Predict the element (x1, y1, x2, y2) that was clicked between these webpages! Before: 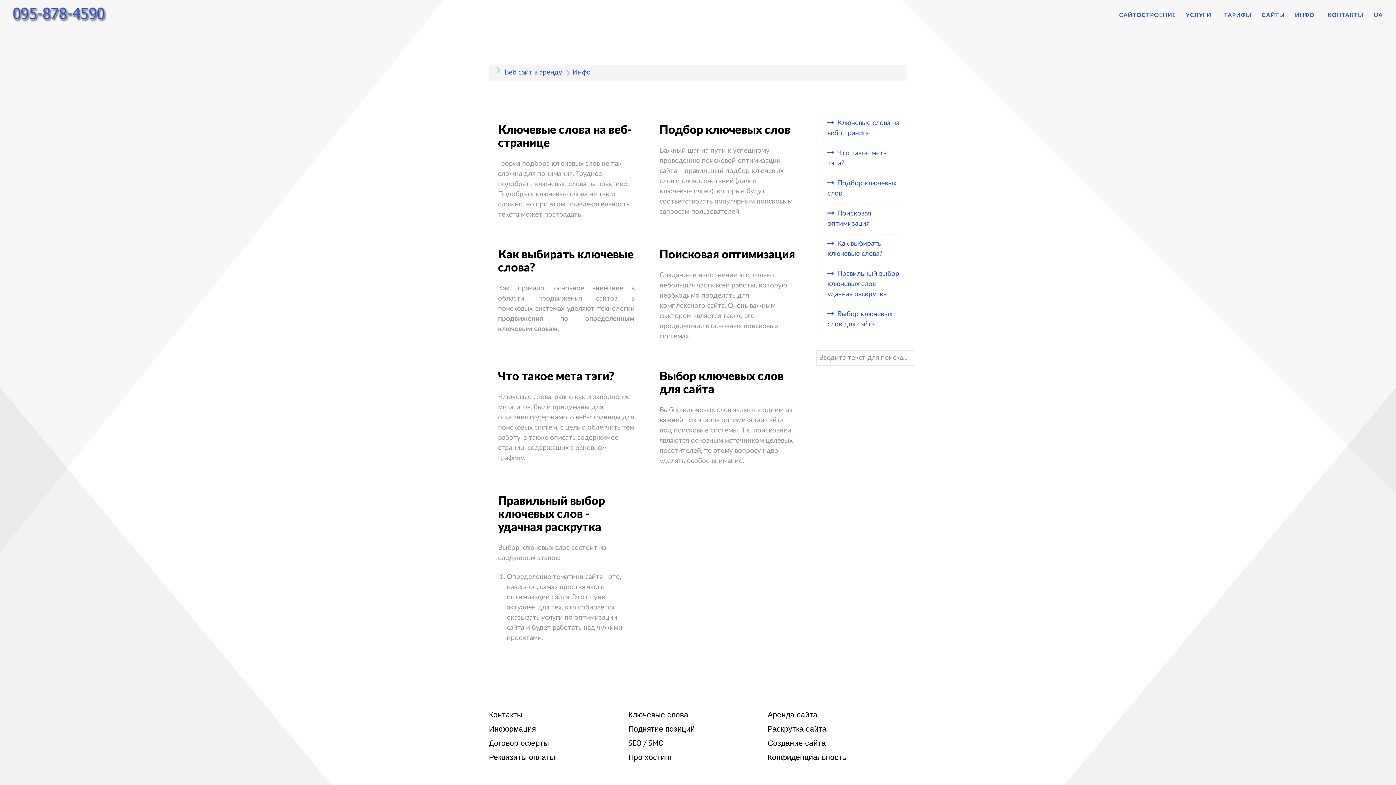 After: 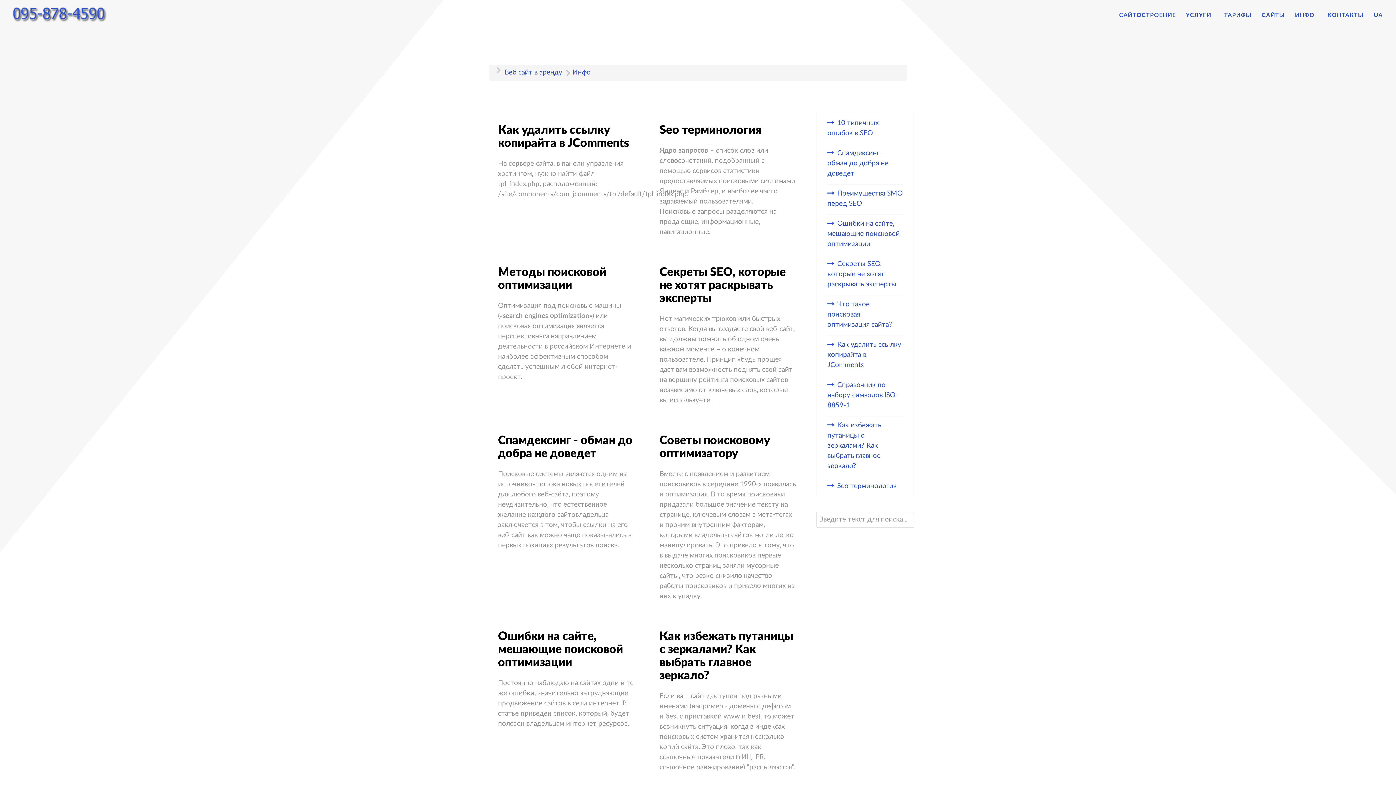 Action: label: SEO / SMO bbox: (628, 739, 663, 748)